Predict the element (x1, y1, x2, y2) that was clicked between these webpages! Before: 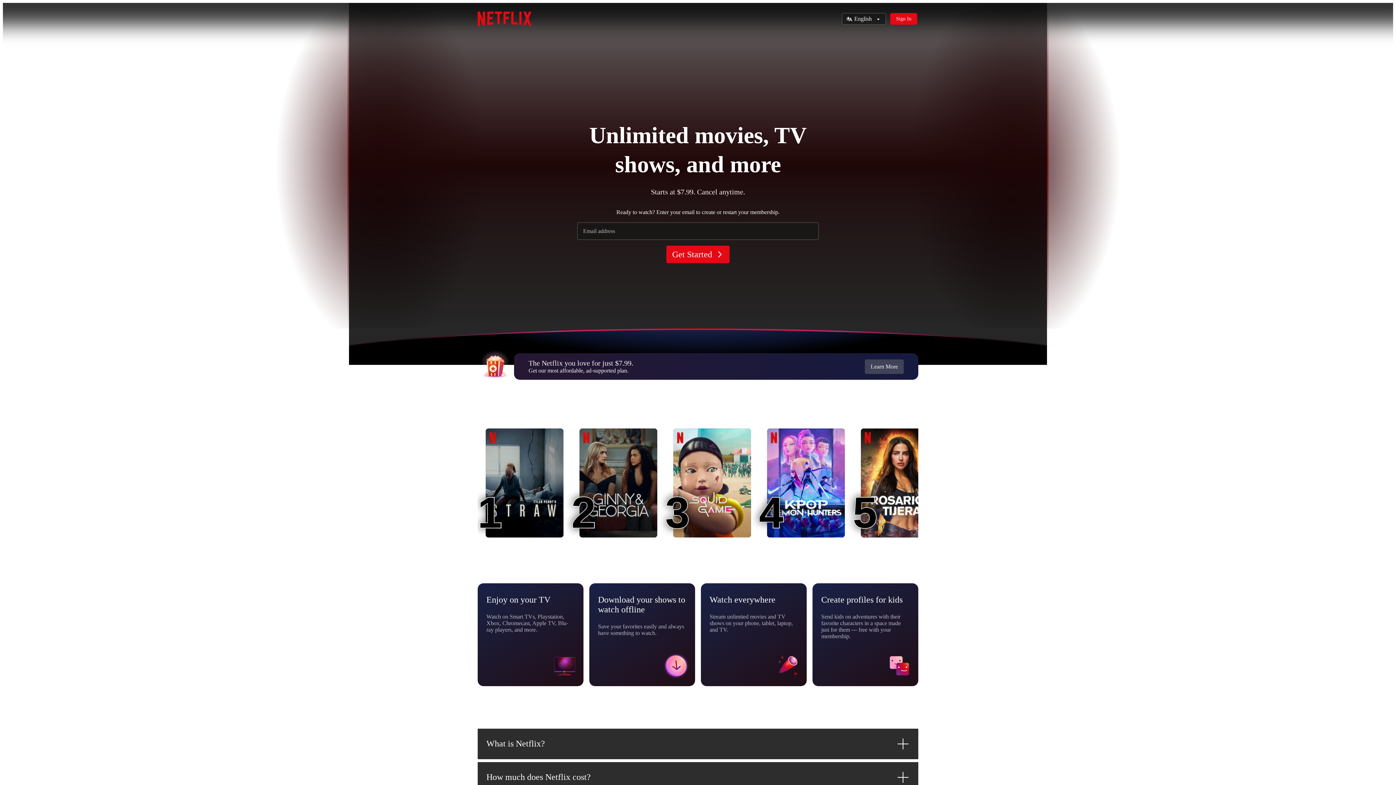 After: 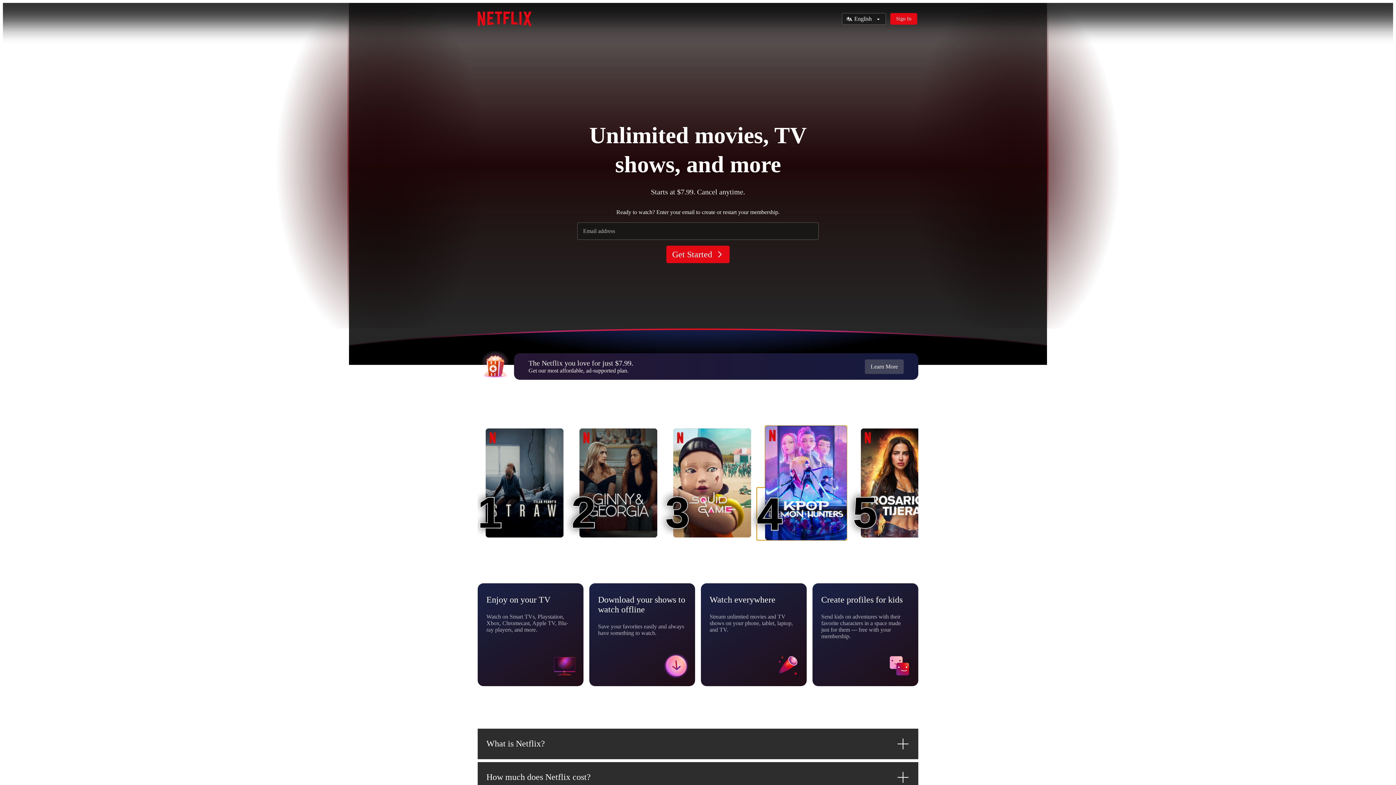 Action: label: KPop Demon Hunters
4
4 bbox: (767, 428, 845, 537)